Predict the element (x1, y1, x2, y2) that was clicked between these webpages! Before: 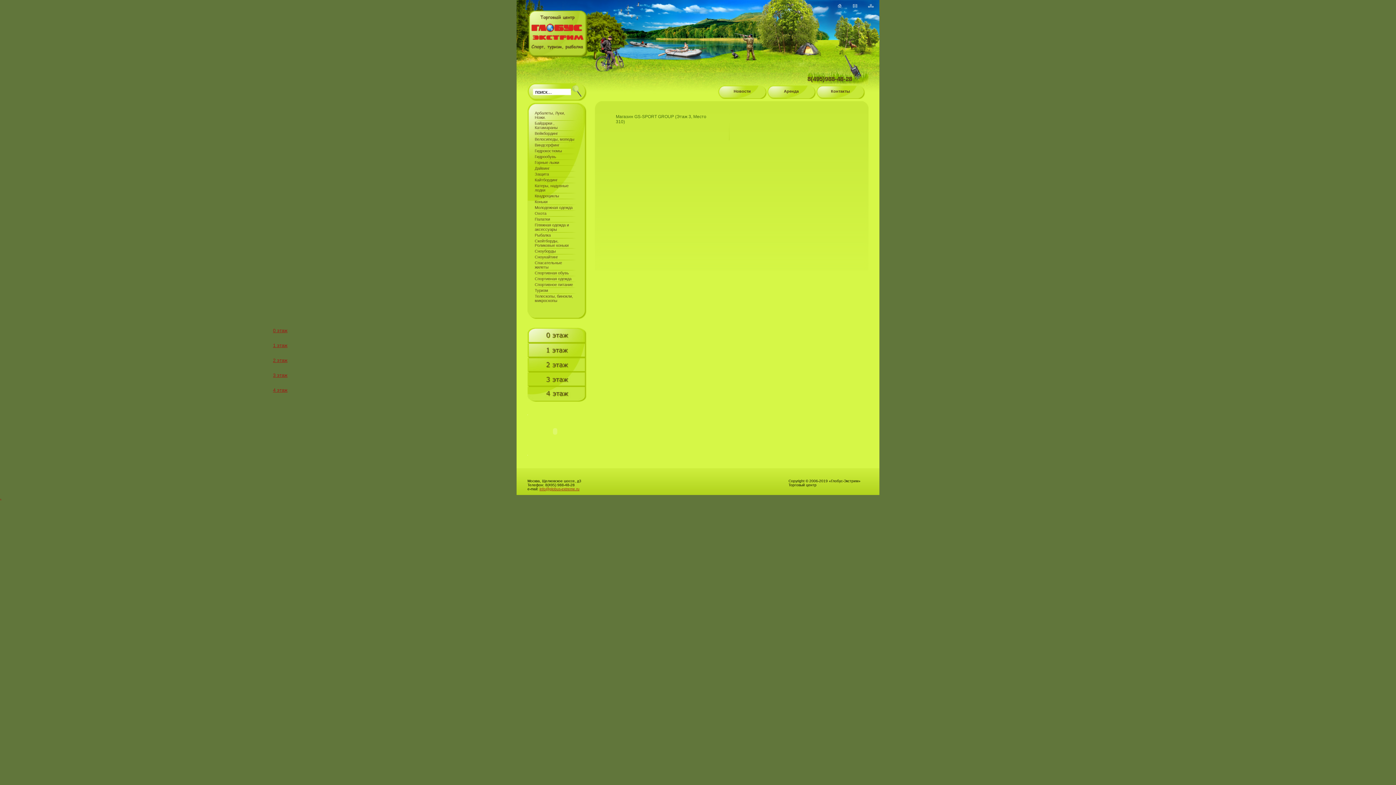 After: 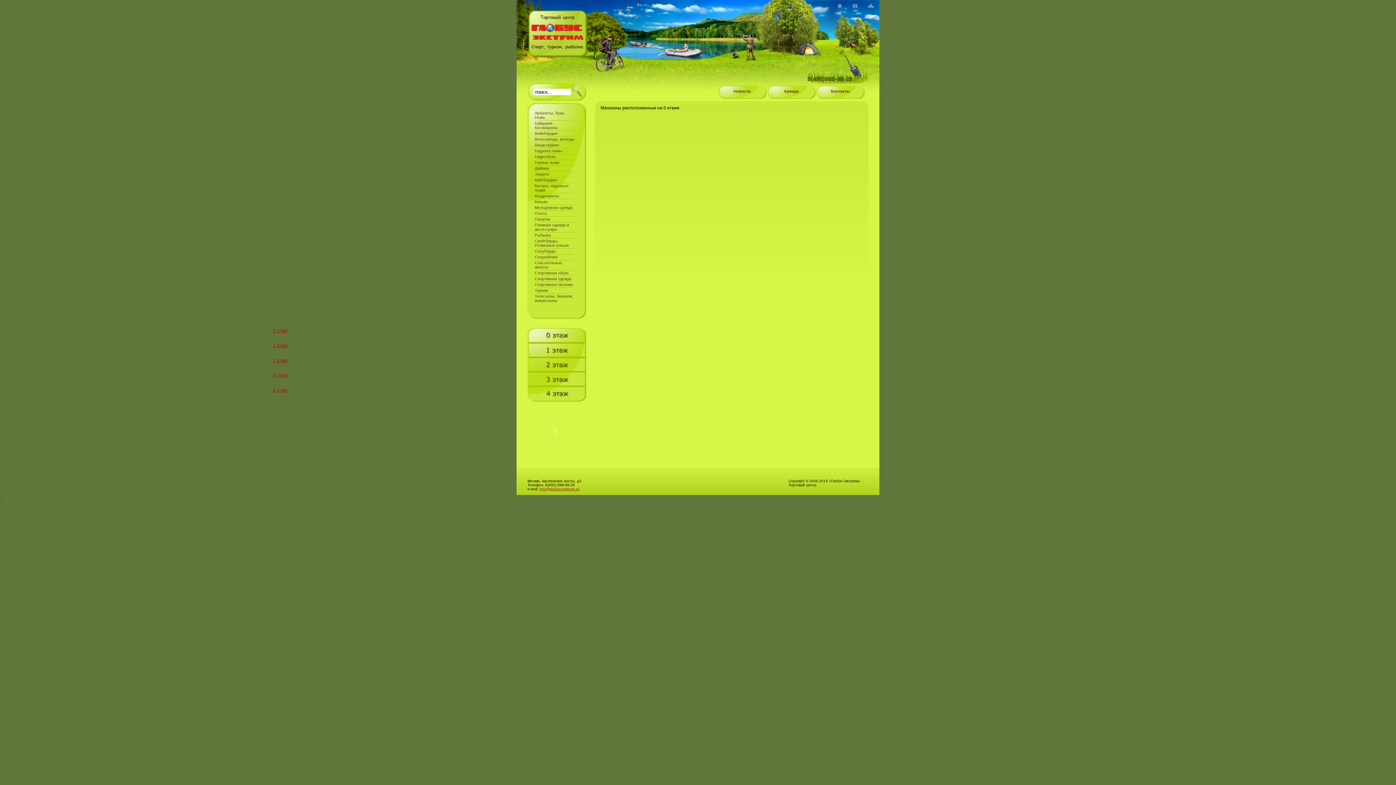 Action: bbox: (527, 328, 586, 341) label: 0 этаж